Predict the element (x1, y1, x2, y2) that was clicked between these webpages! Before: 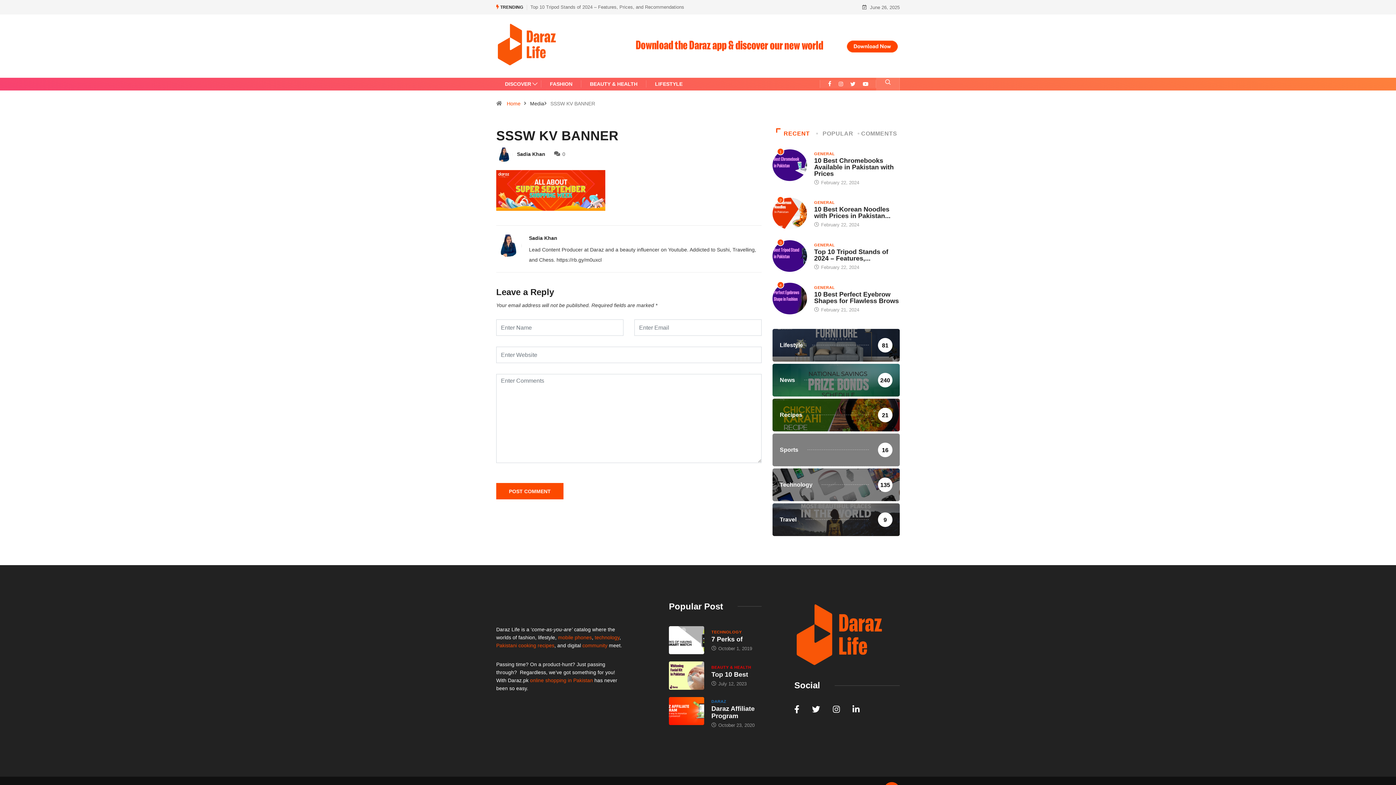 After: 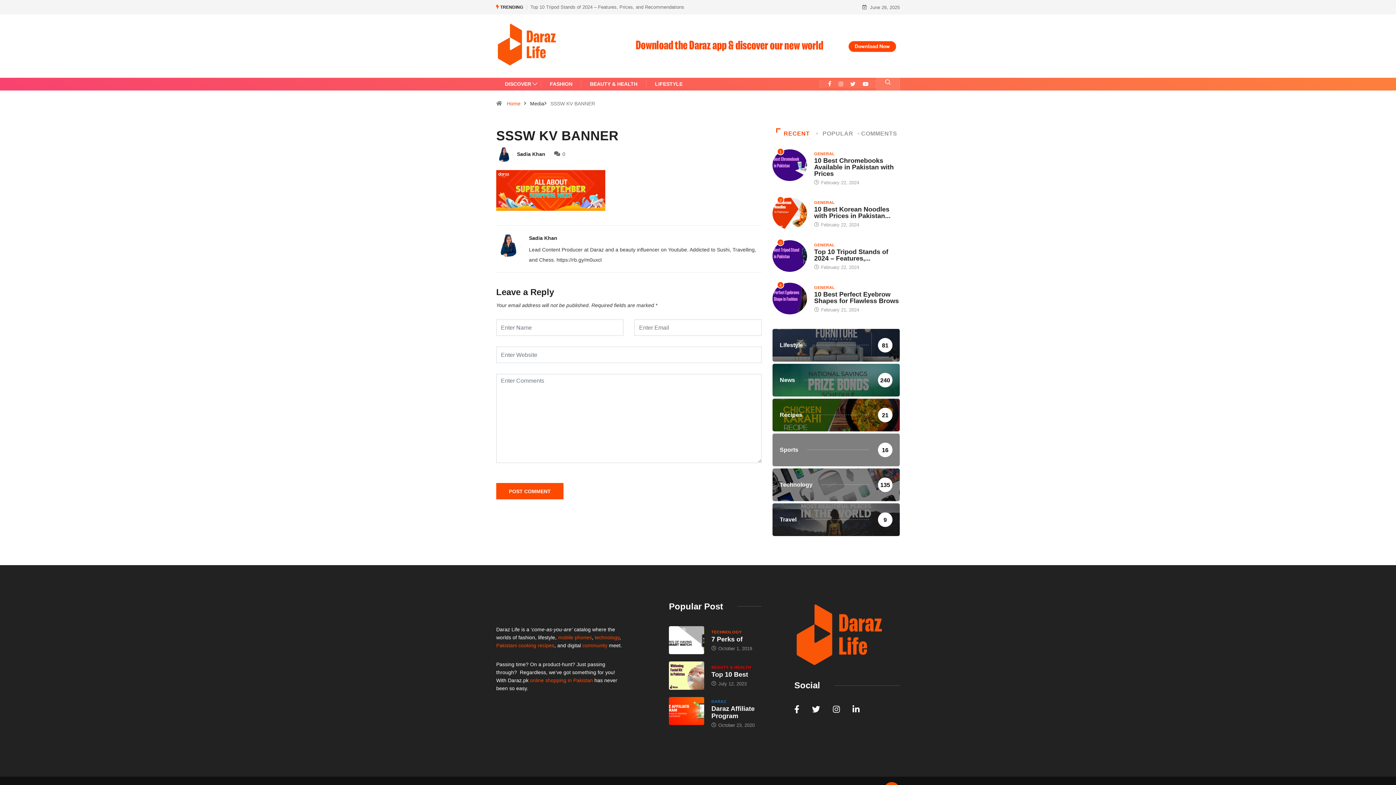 Action: bbox: (634, 42, 900, 48)